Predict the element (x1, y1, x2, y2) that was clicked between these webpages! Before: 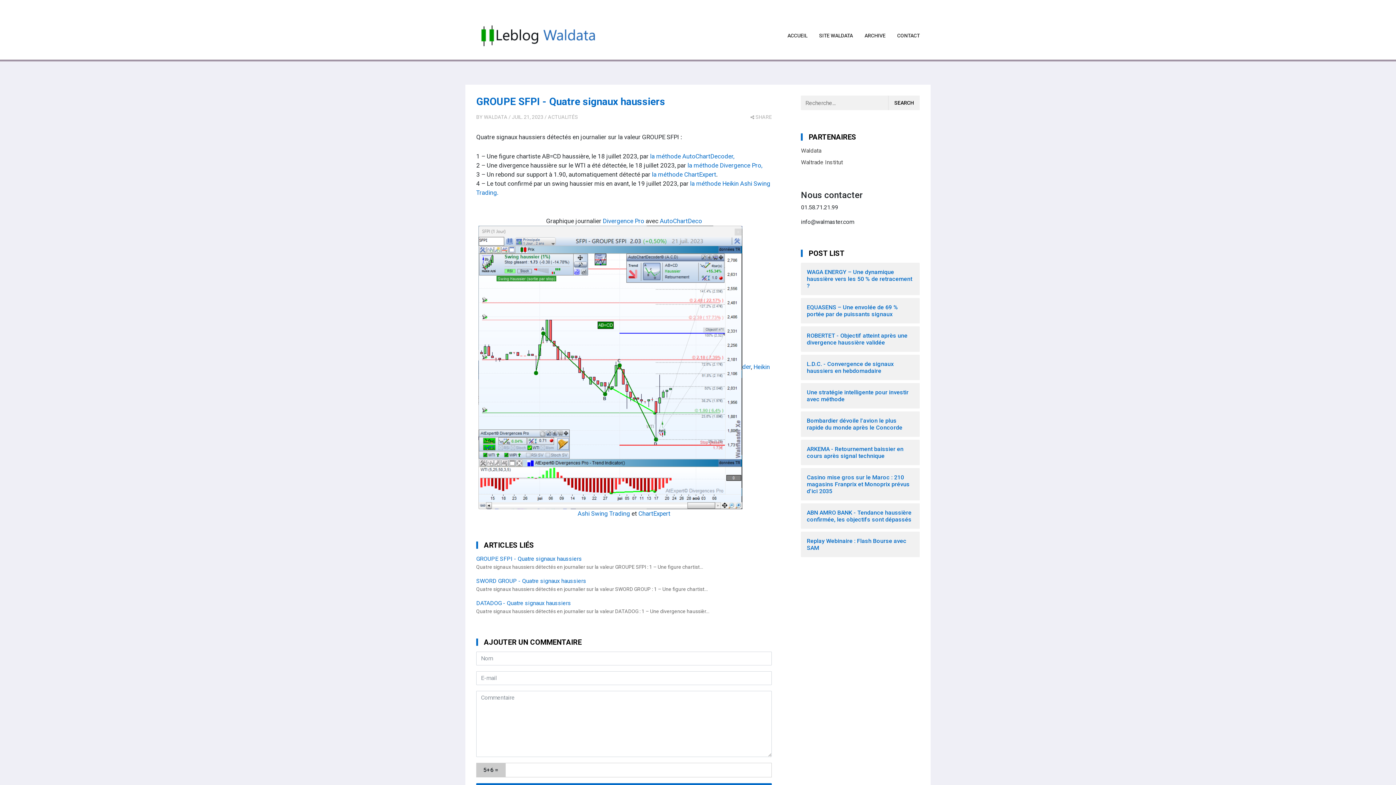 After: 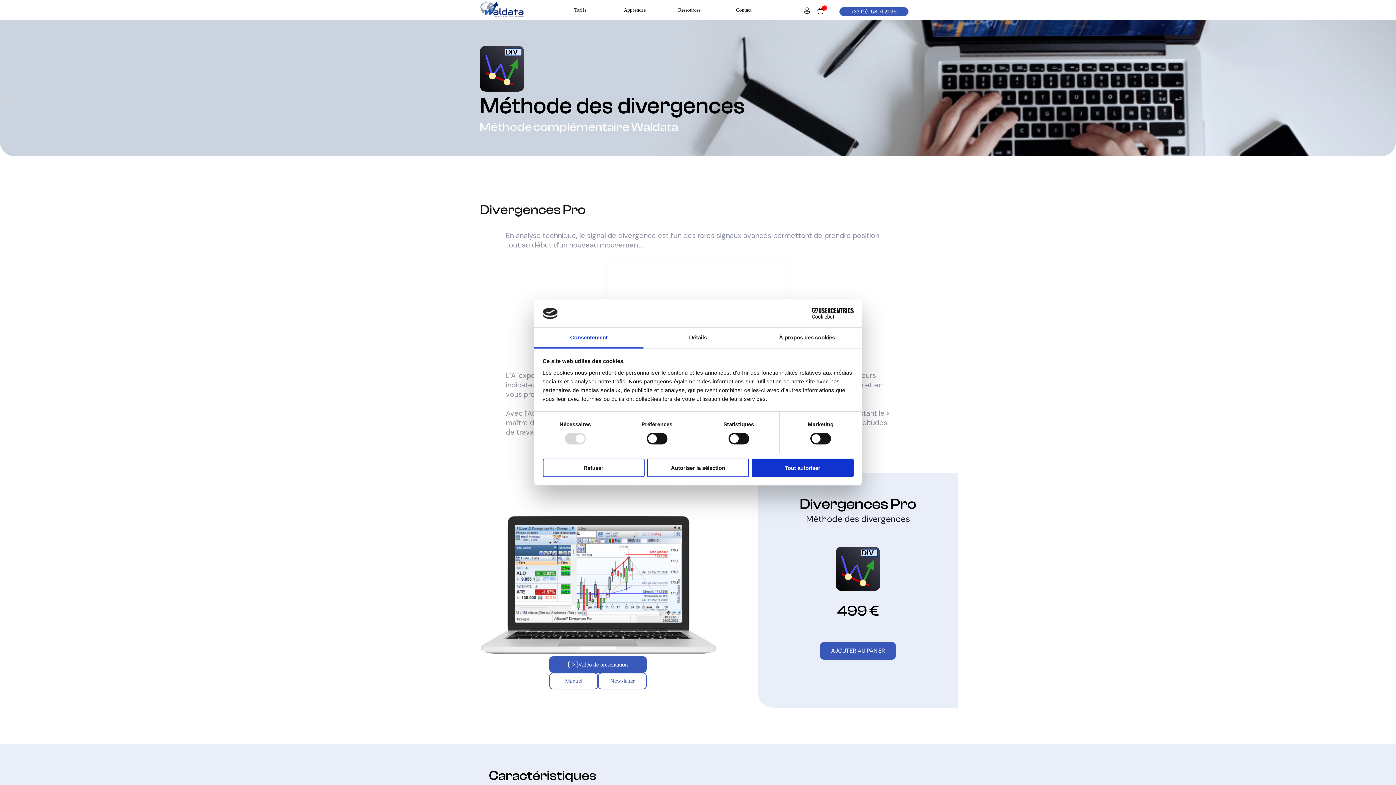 Action: label:  la méthode Divergence Pro, bbox: (686, 161, 762, 169)